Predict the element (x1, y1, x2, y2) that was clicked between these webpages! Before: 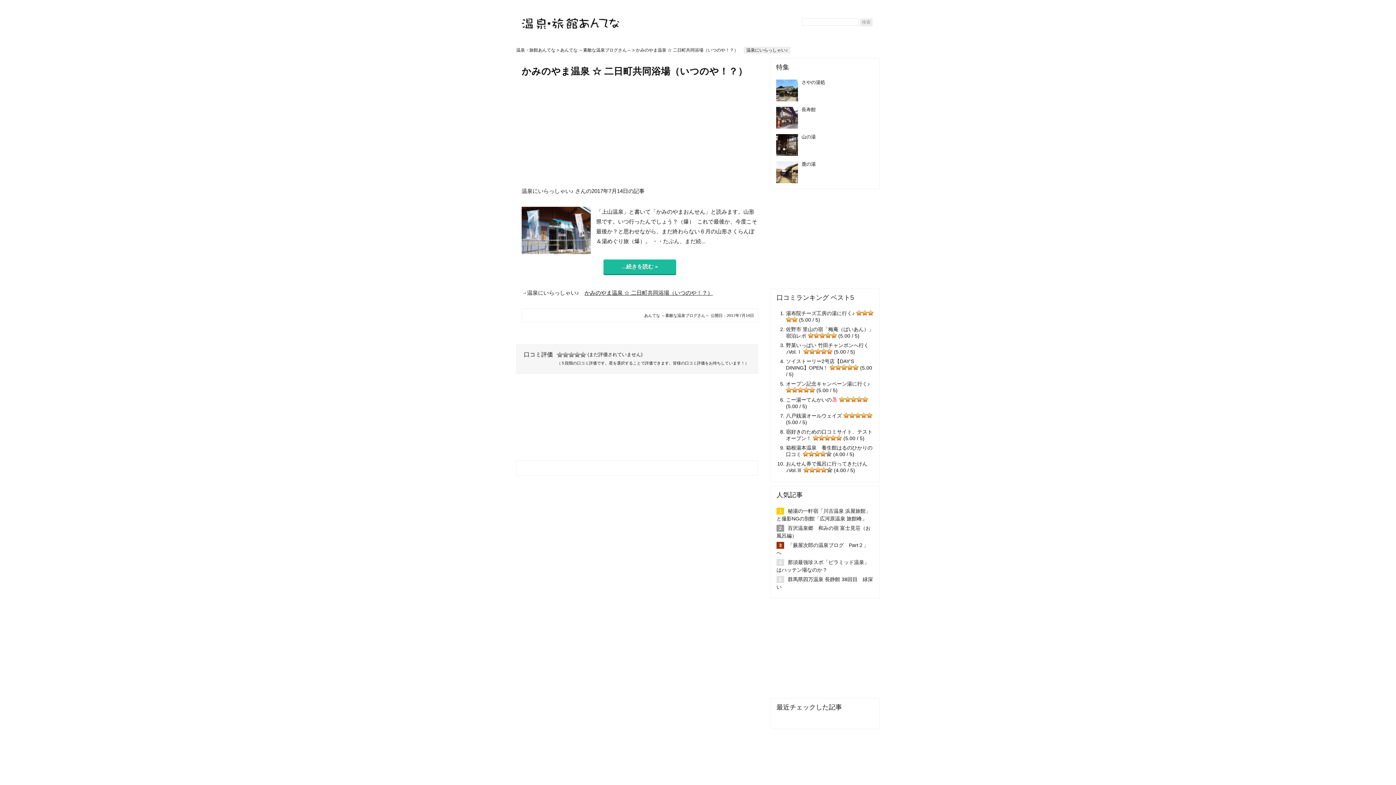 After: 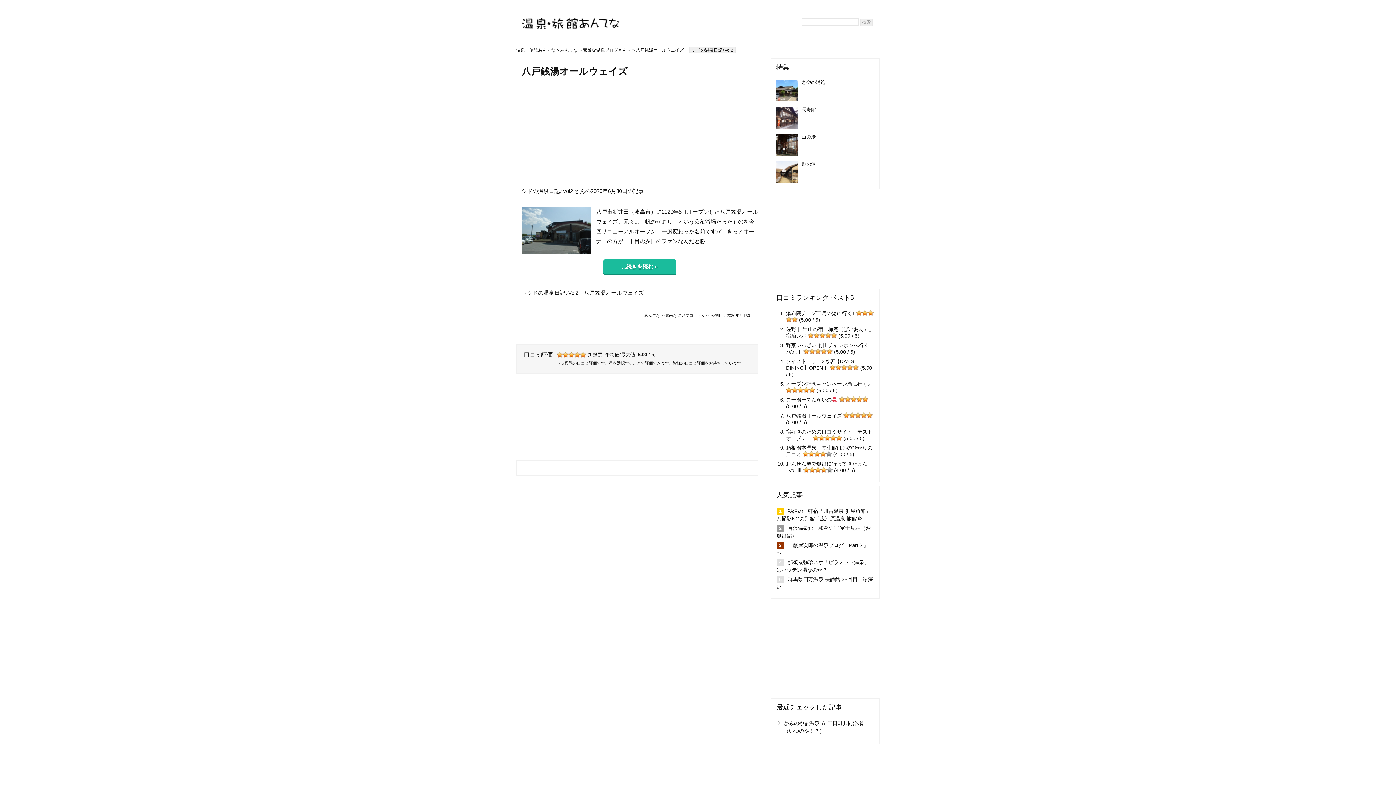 Action: bbox: (786, 413, 842, 418) label: 八戸銭湯オールウェイズ